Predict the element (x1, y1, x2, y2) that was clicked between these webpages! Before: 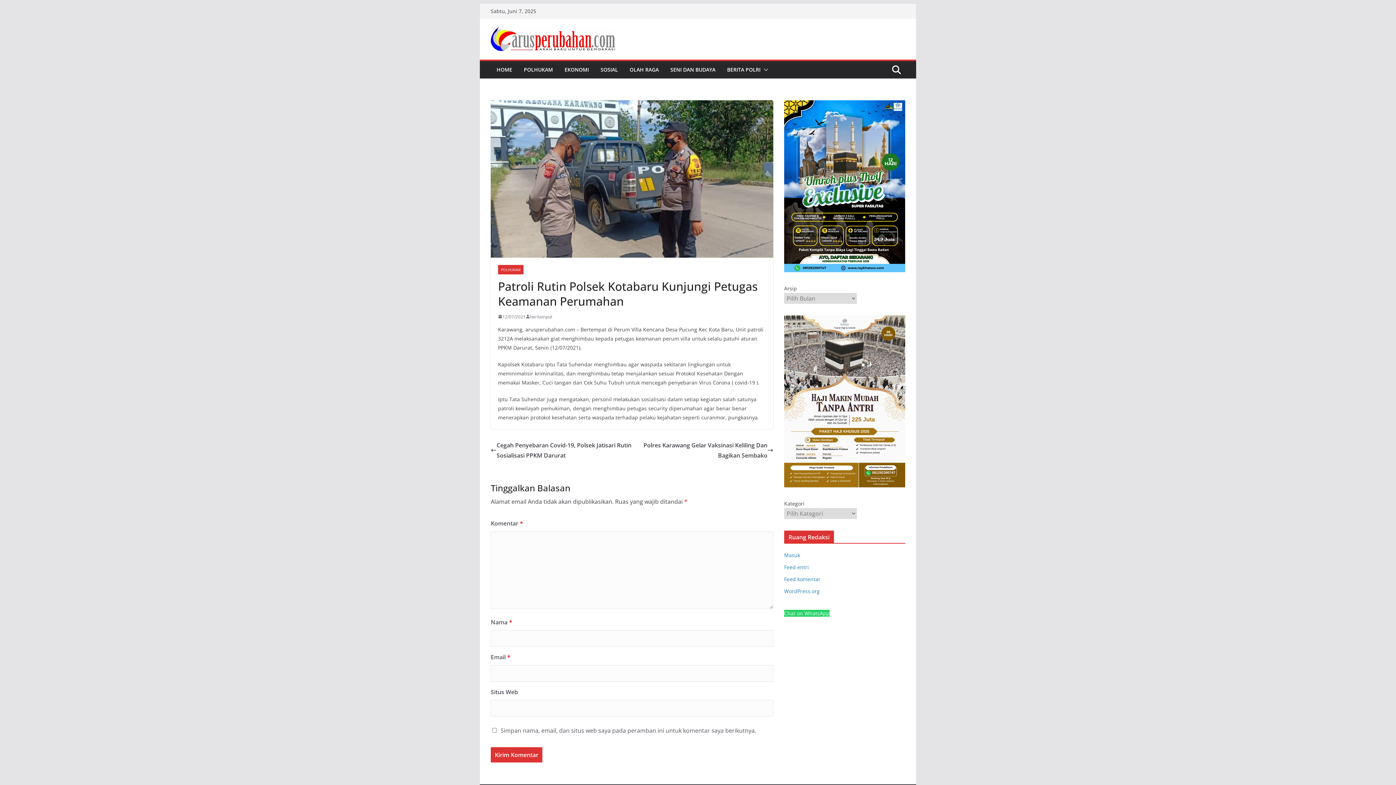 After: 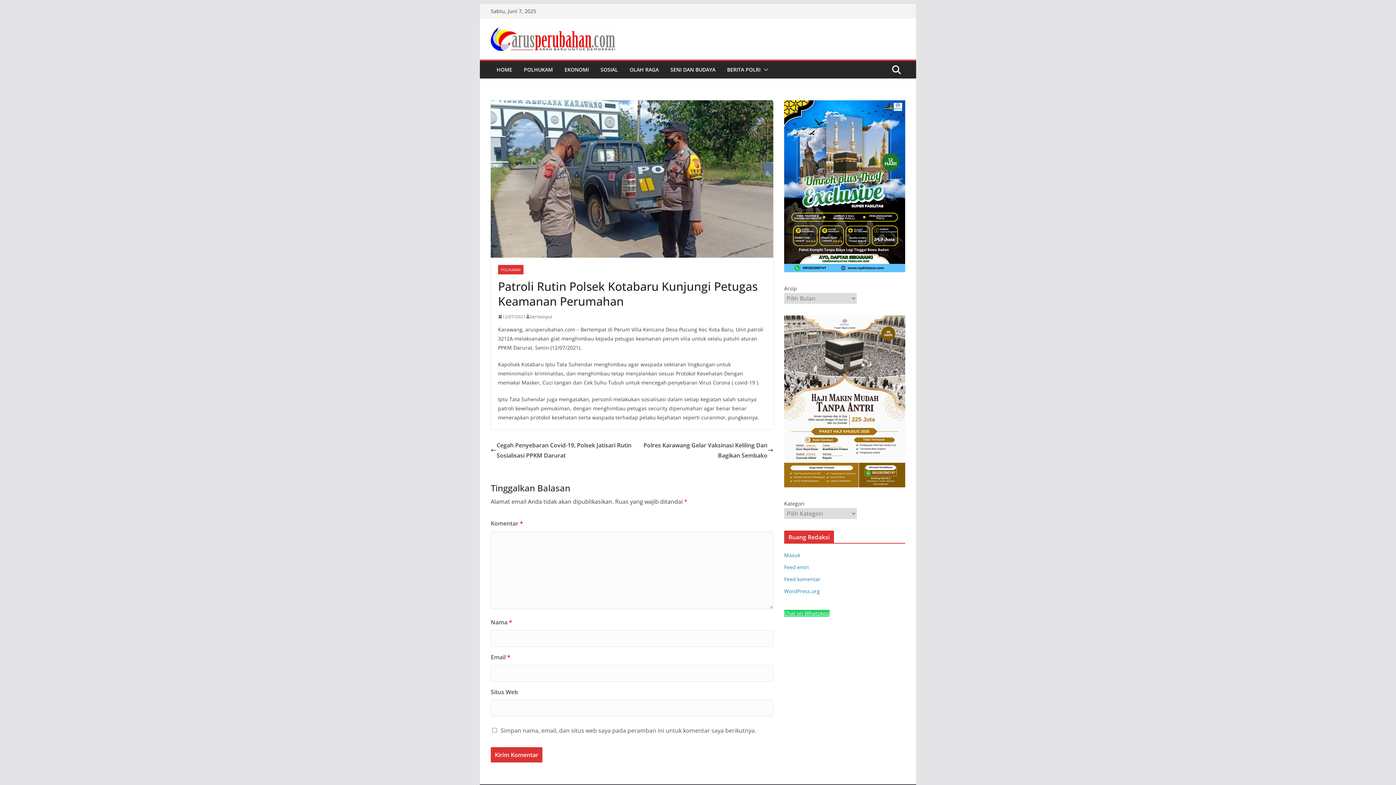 Action: label: Chat on WhatsApp bbox: (784, 610, 829, 616)